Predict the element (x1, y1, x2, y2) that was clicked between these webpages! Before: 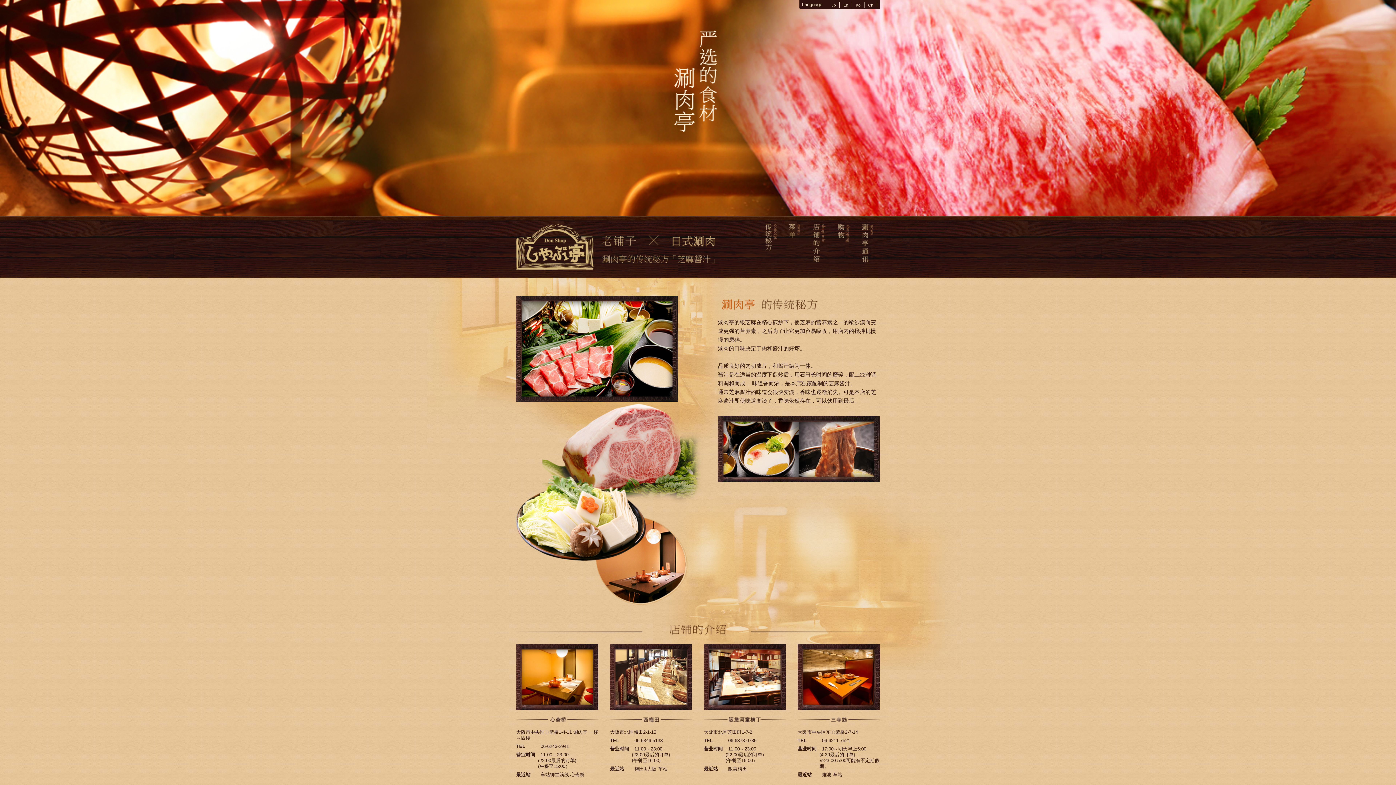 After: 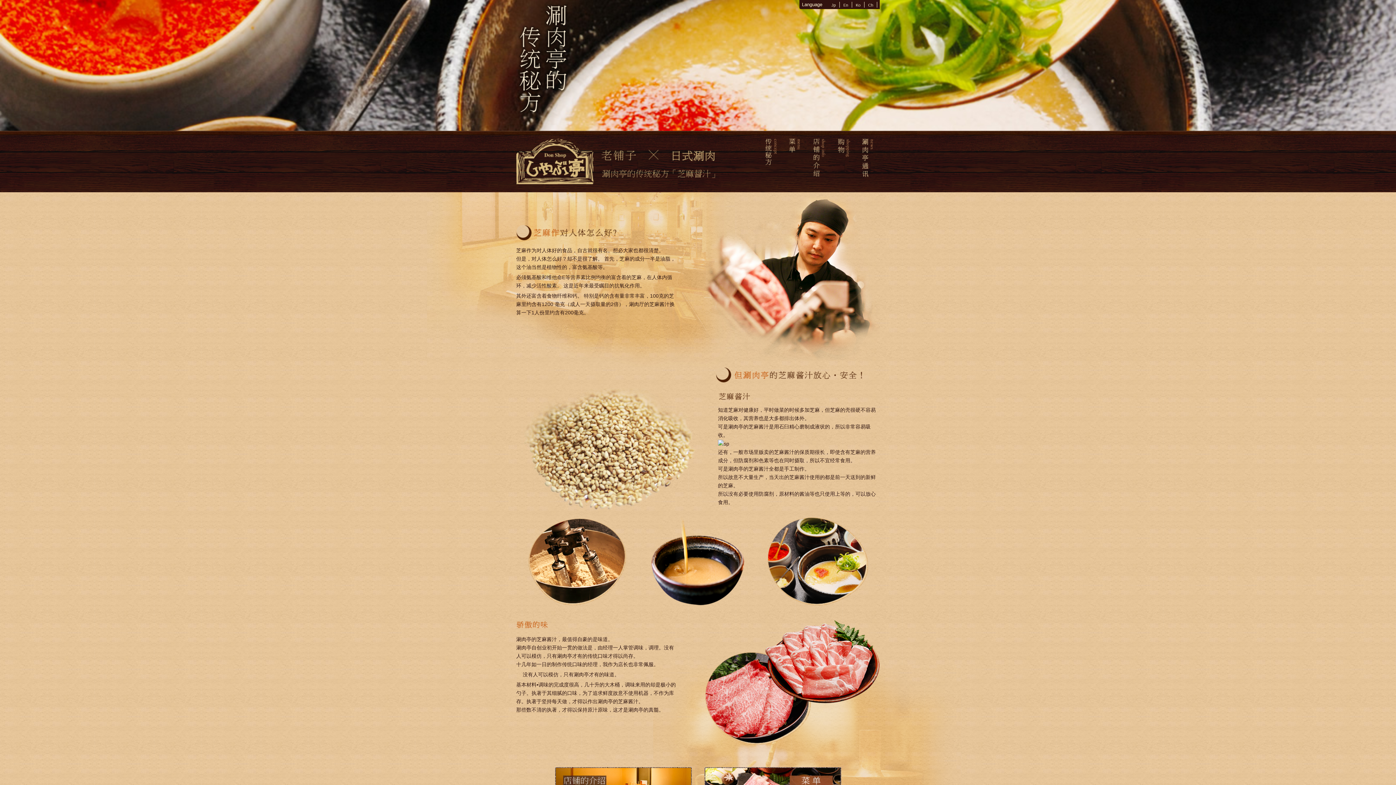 Action: bbox: (760, 224, 782, 255)